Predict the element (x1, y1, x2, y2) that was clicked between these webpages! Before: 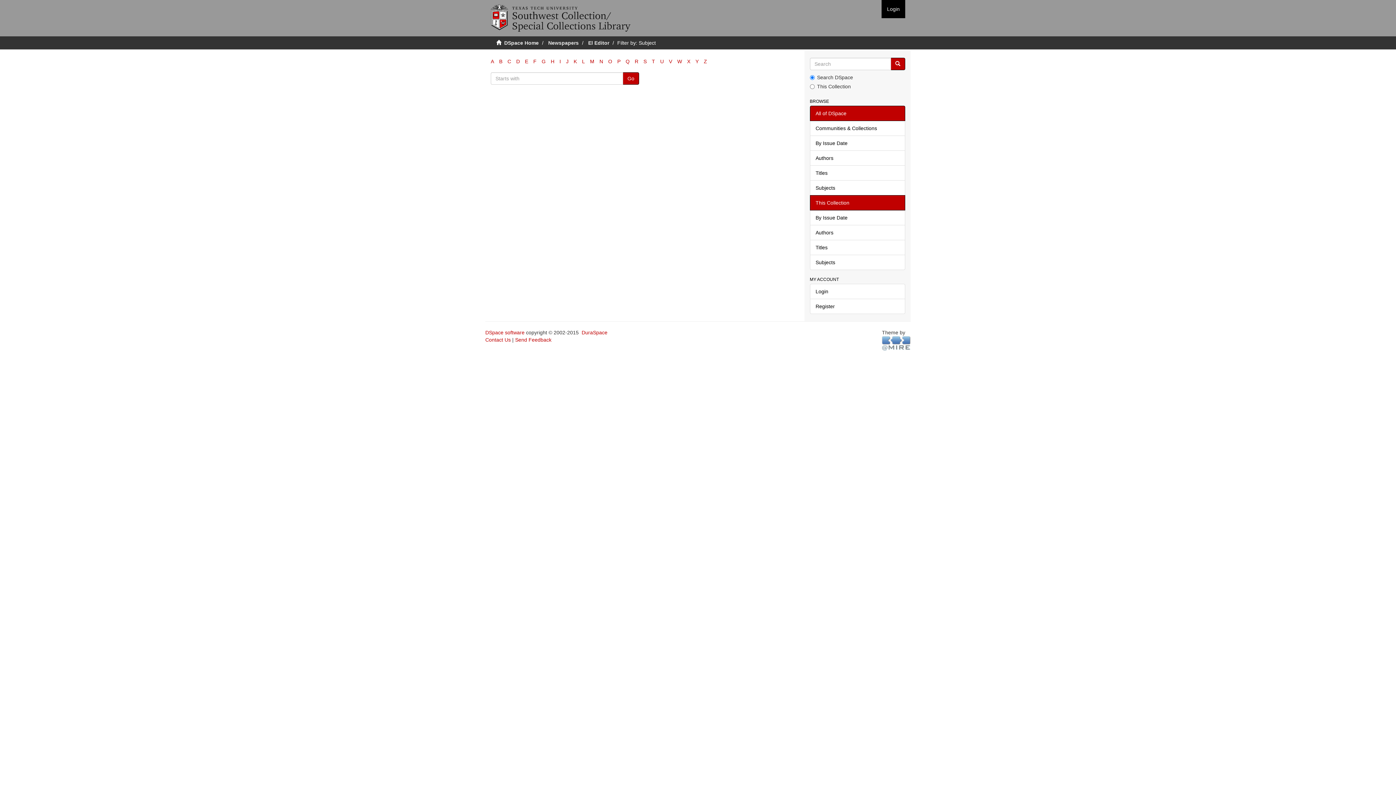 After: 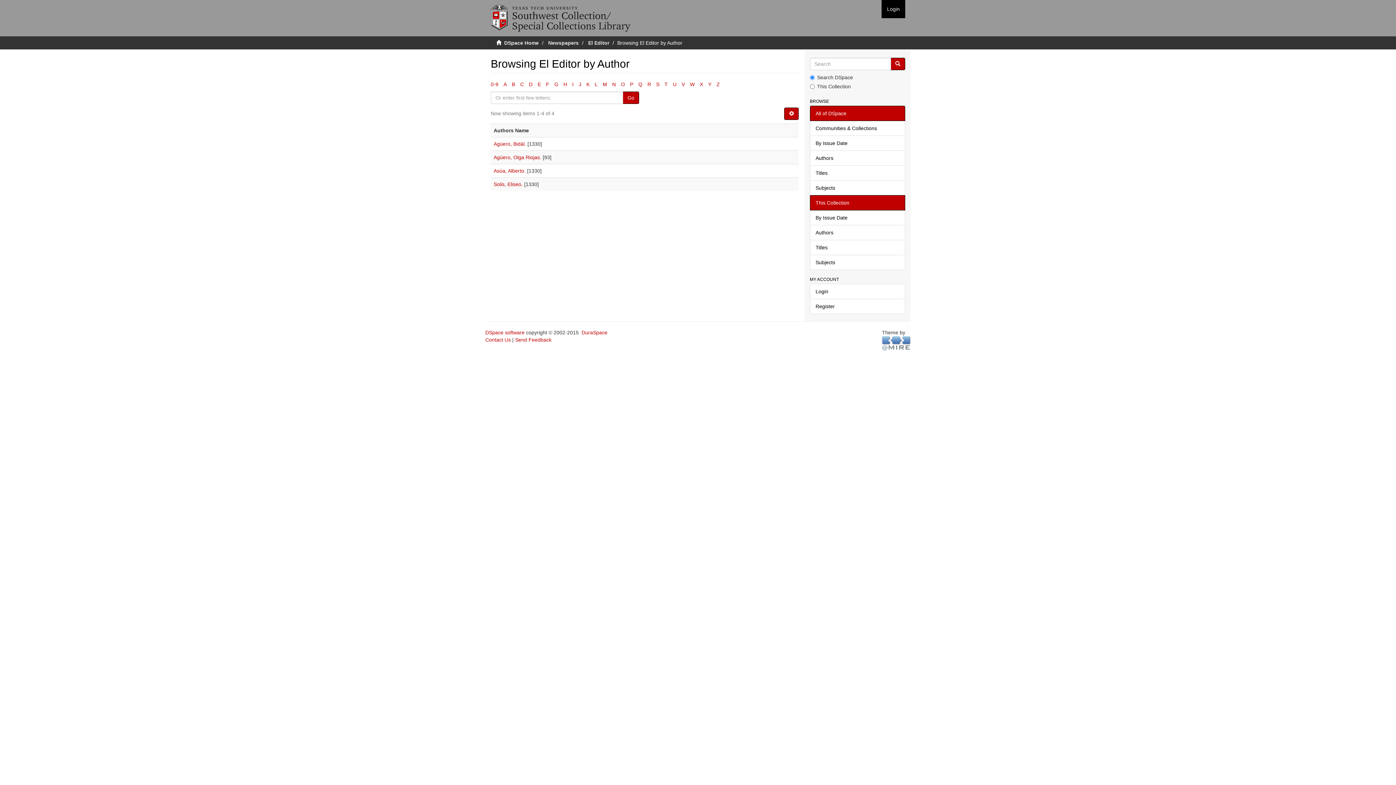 Action: bbox: (810, 225, 905, 240) label: Authors